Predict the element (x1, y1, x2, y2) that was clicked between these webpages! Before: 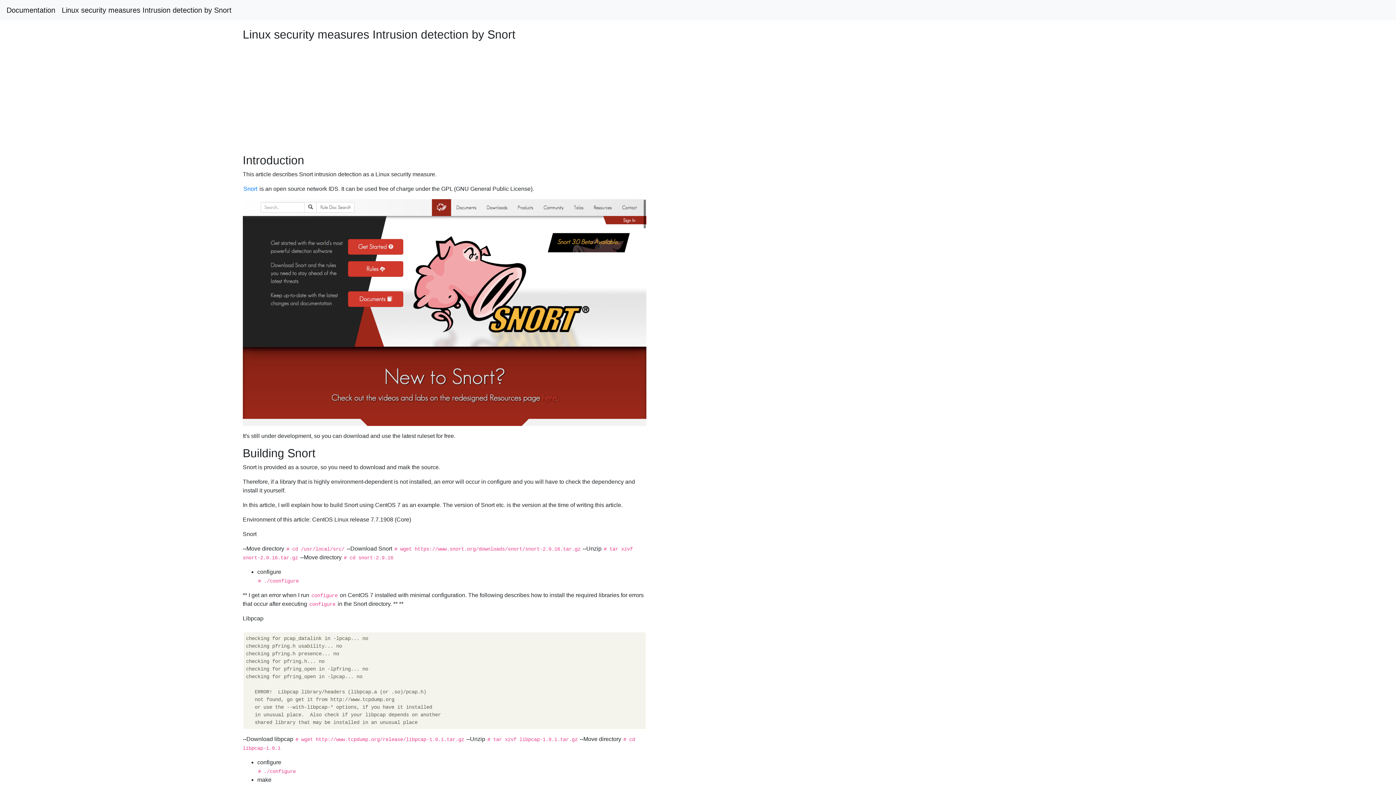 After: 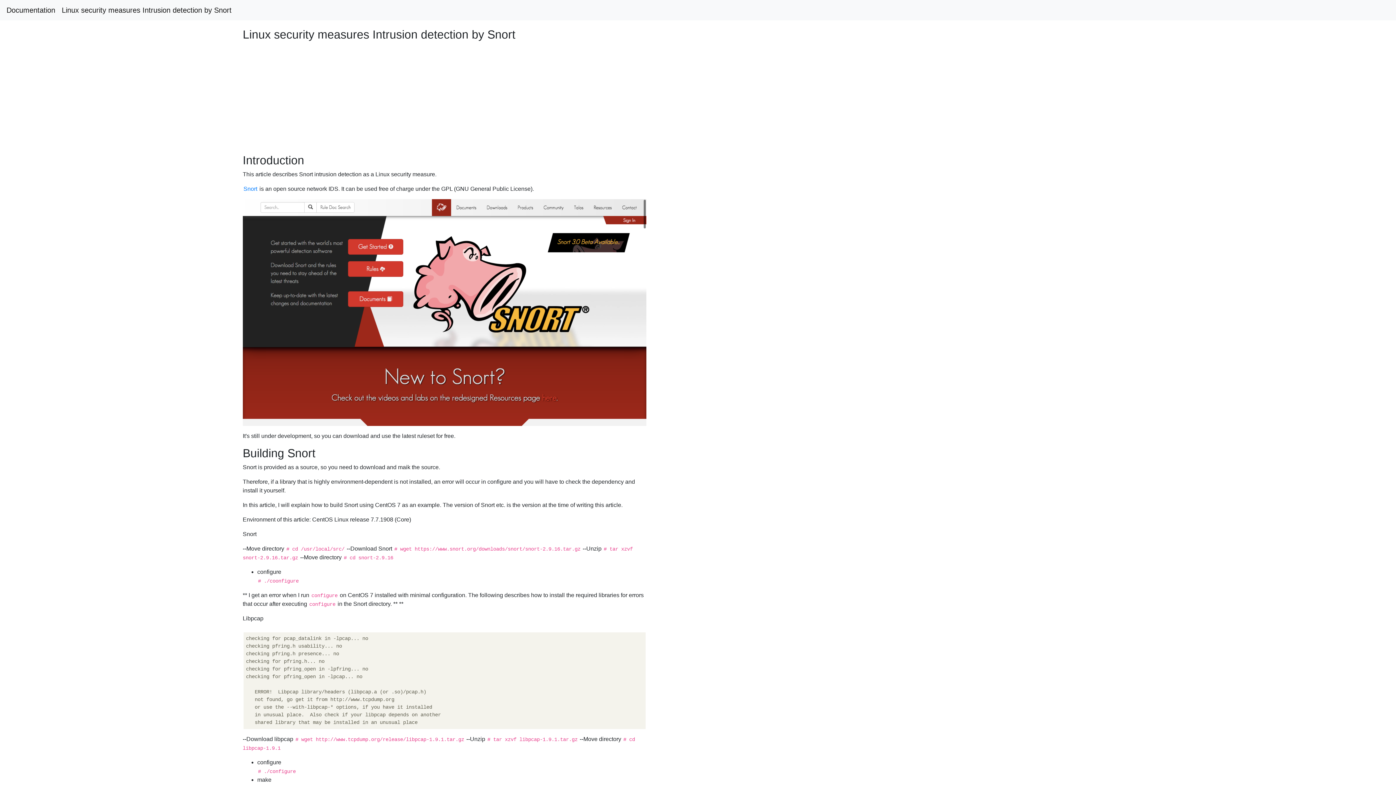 Action: label: Documentation bbox: (6, 2, 55, 17)